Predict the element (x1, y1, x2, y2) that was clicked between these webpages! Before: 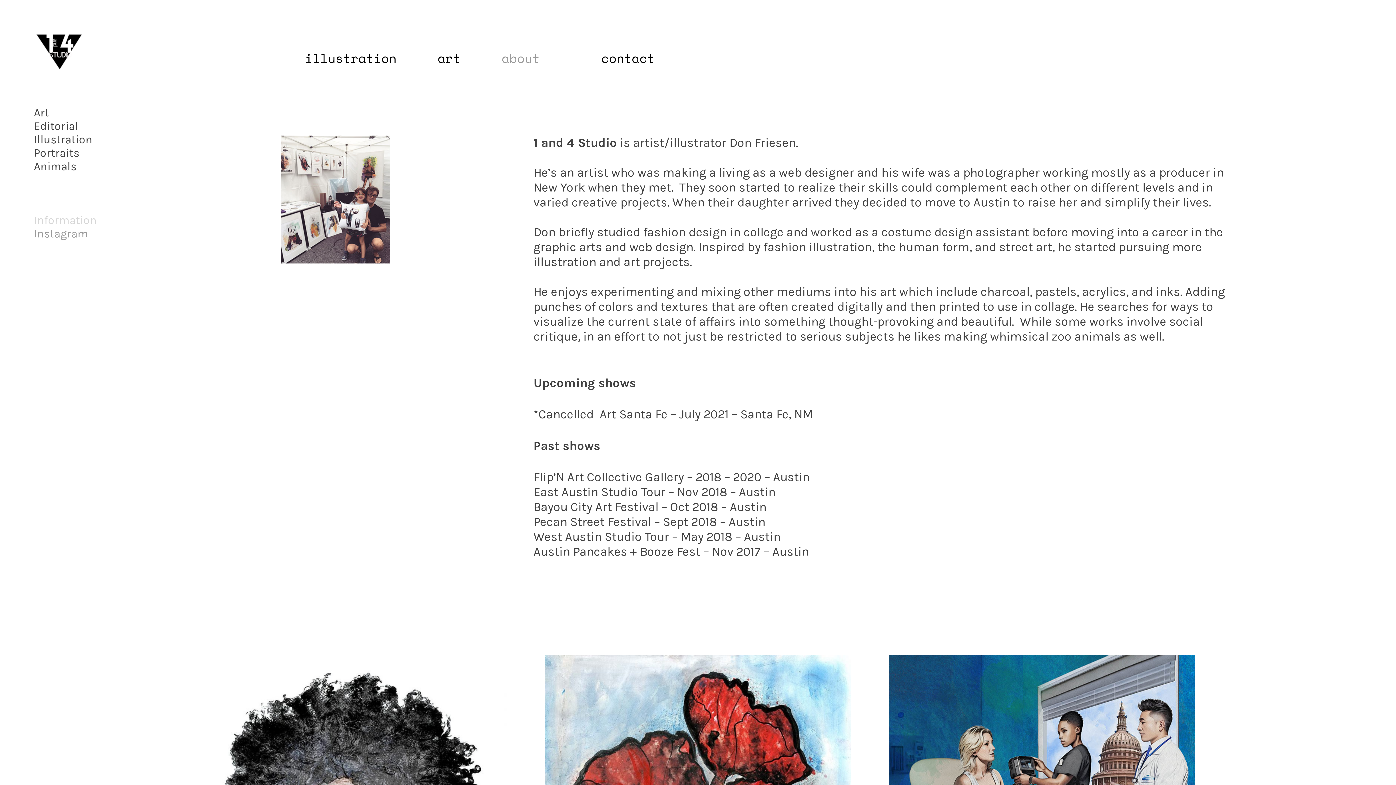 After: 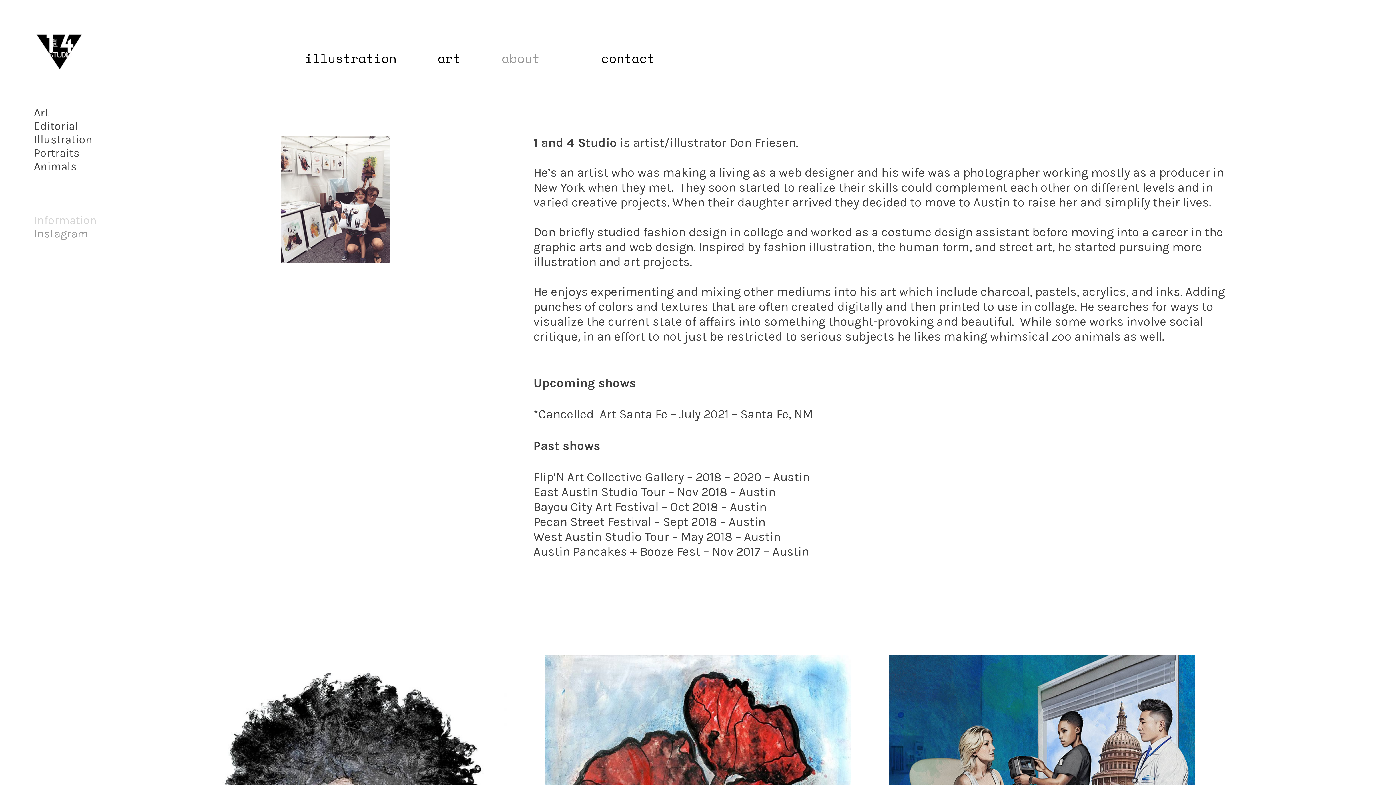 Action: bbox: (501, 49, 540, 67) label: about